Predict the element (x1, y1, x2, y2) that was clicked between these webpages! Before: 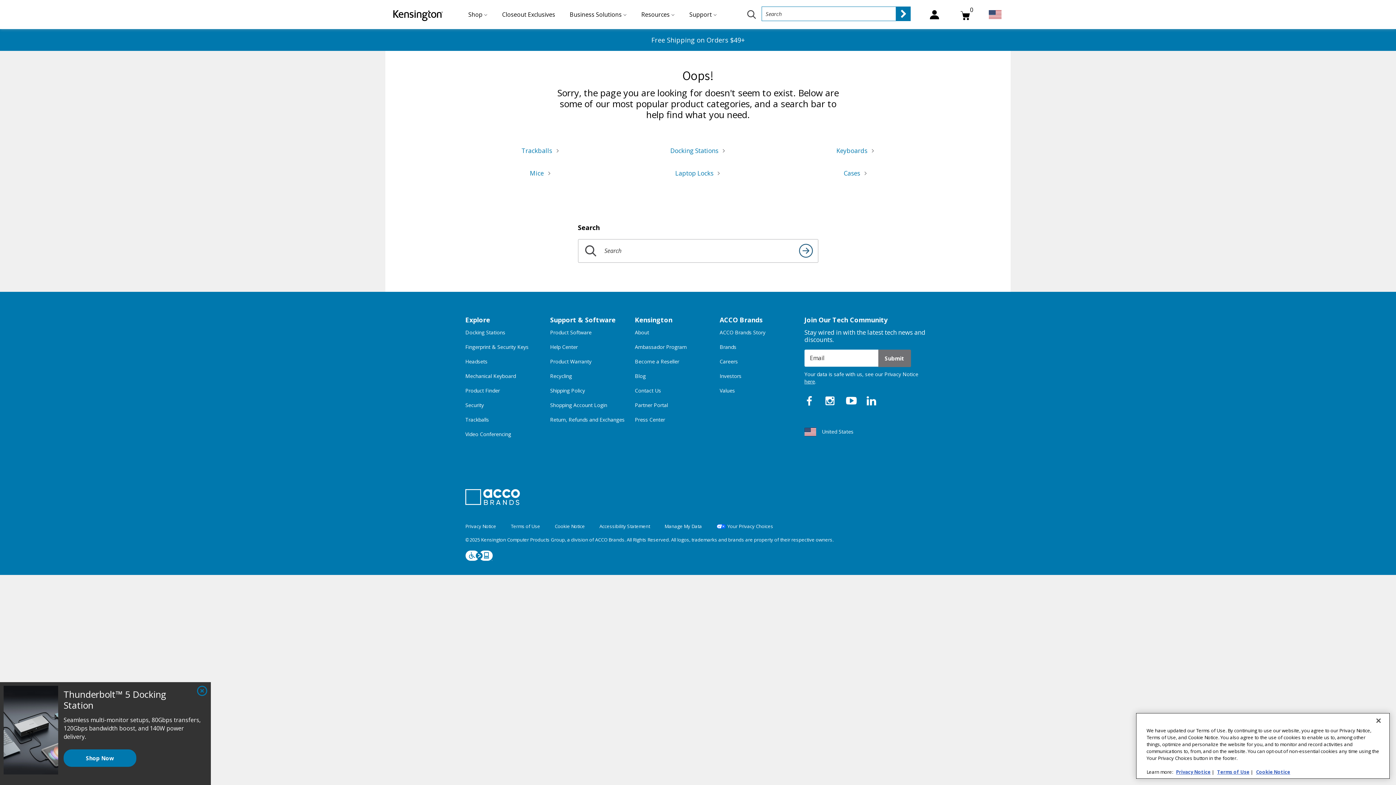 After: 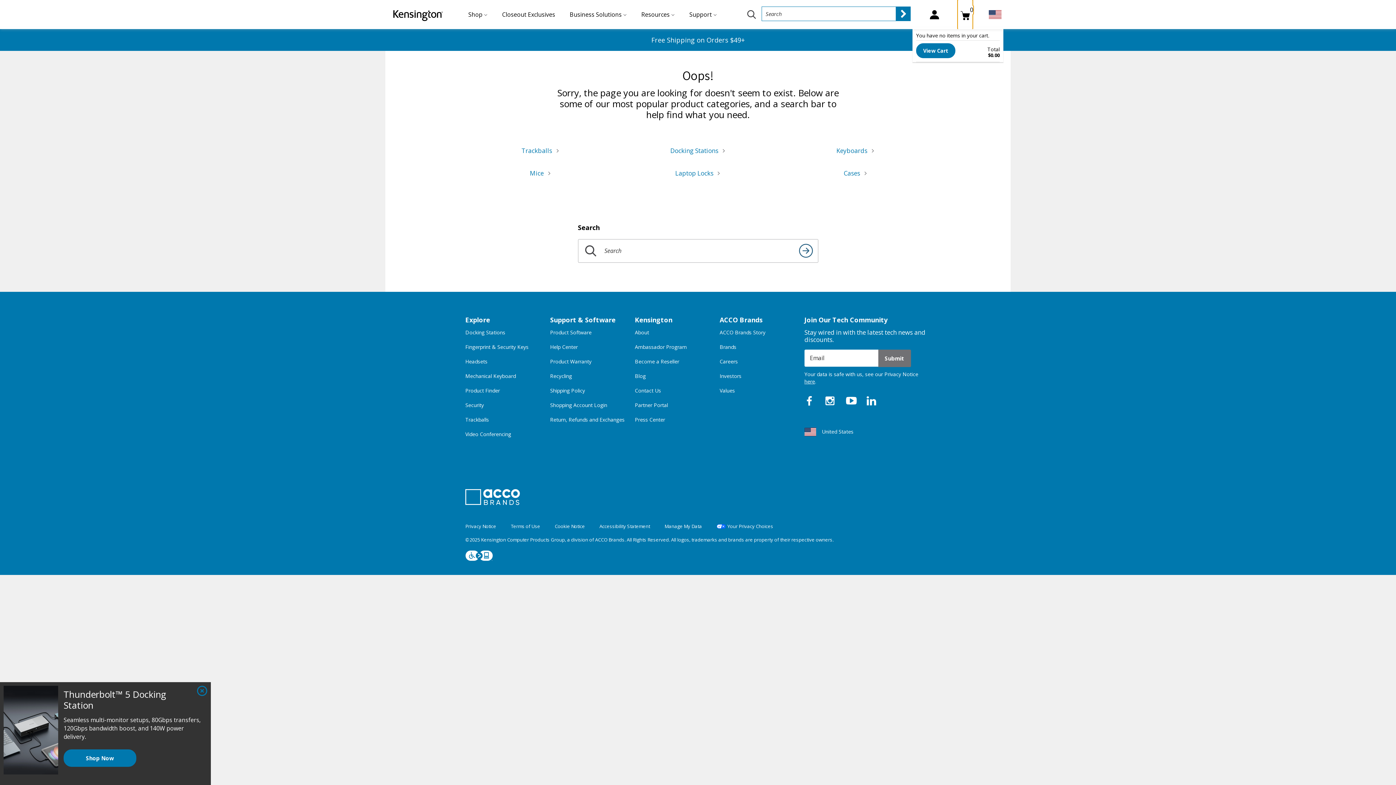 Action: label: 0
 View Cart bbox: (958, 0, 972, 29)